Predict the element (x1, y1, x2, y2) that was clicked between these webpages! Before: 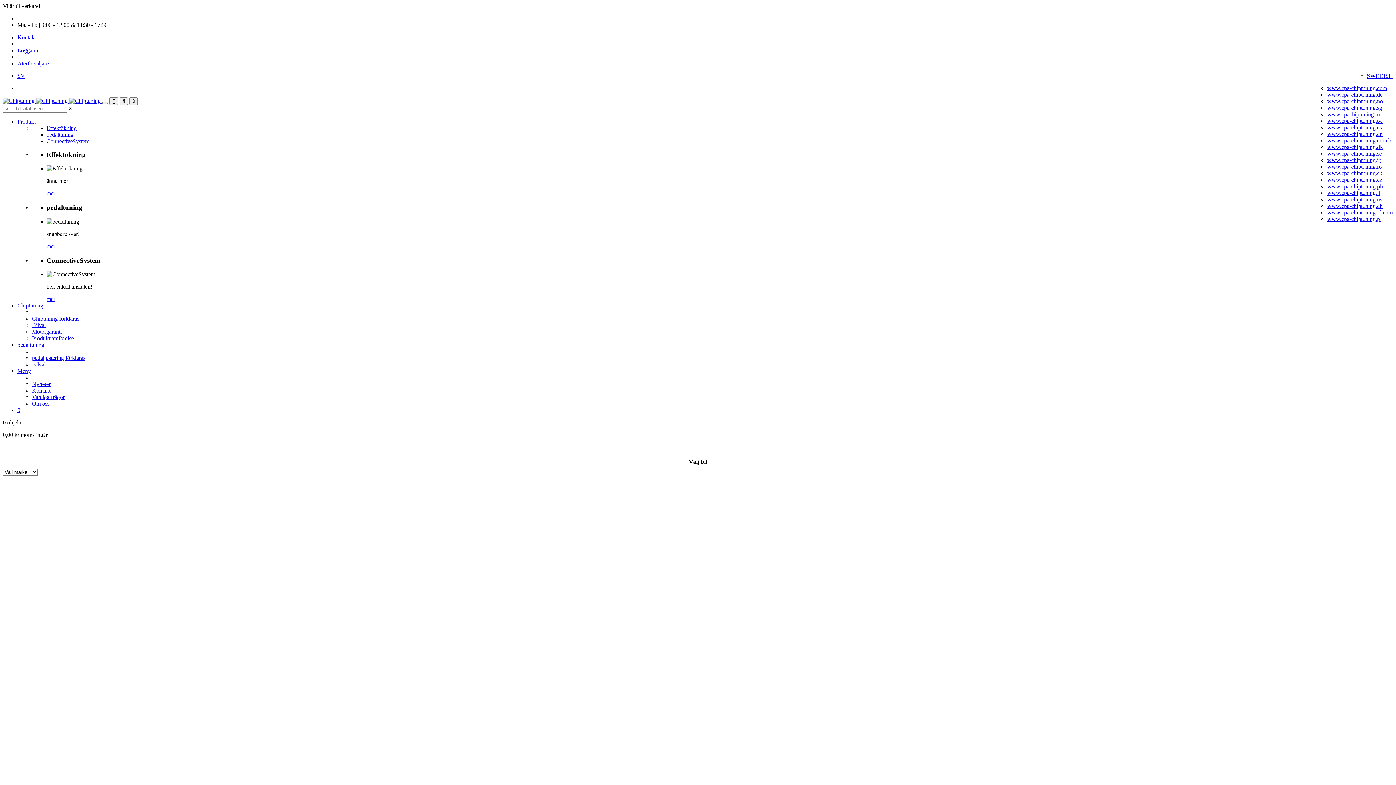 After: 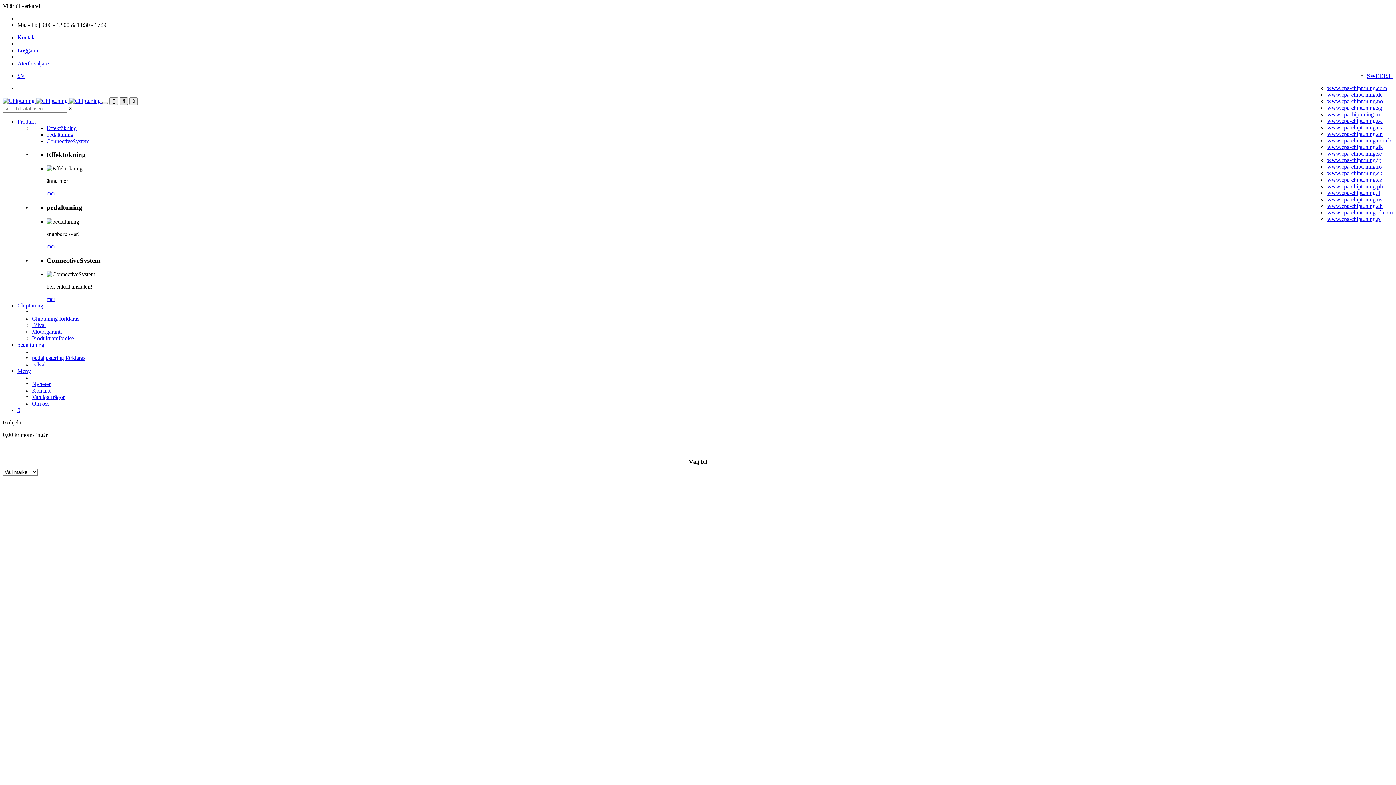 Action: bbox: (119, 97, 128, 105)